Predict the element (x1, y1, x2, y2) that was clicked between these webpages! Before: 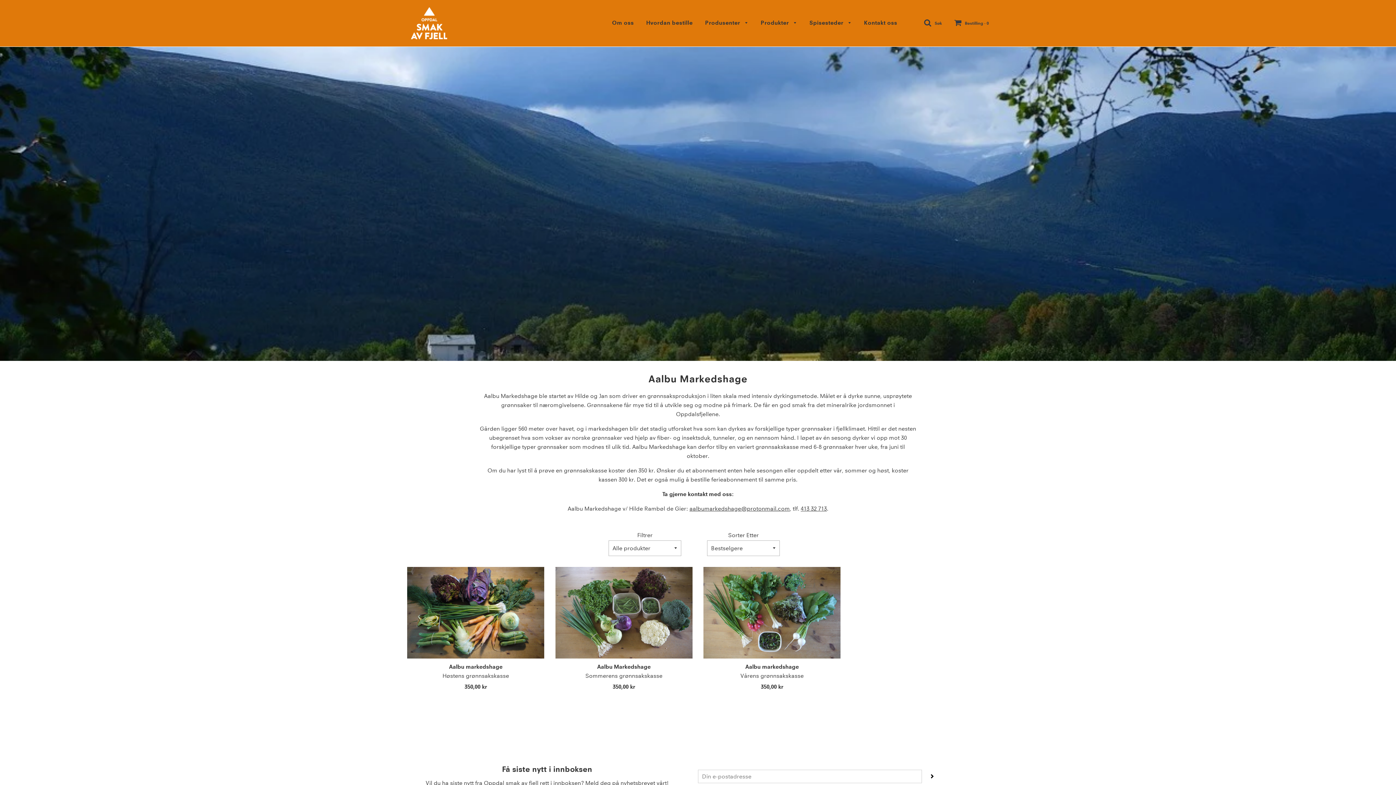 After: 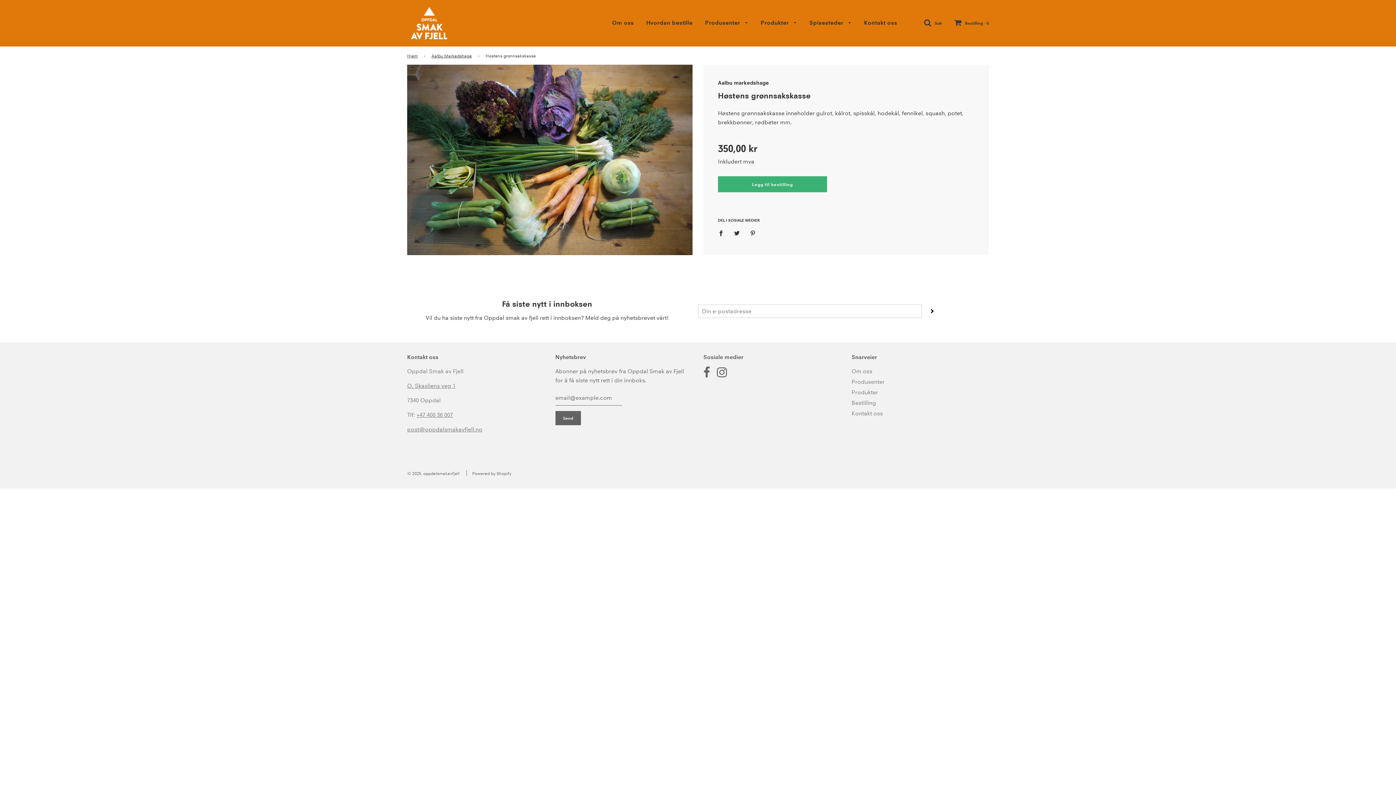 Action: bbox: (442, 672, 509, 679) label: Høstens grønnsakskasse